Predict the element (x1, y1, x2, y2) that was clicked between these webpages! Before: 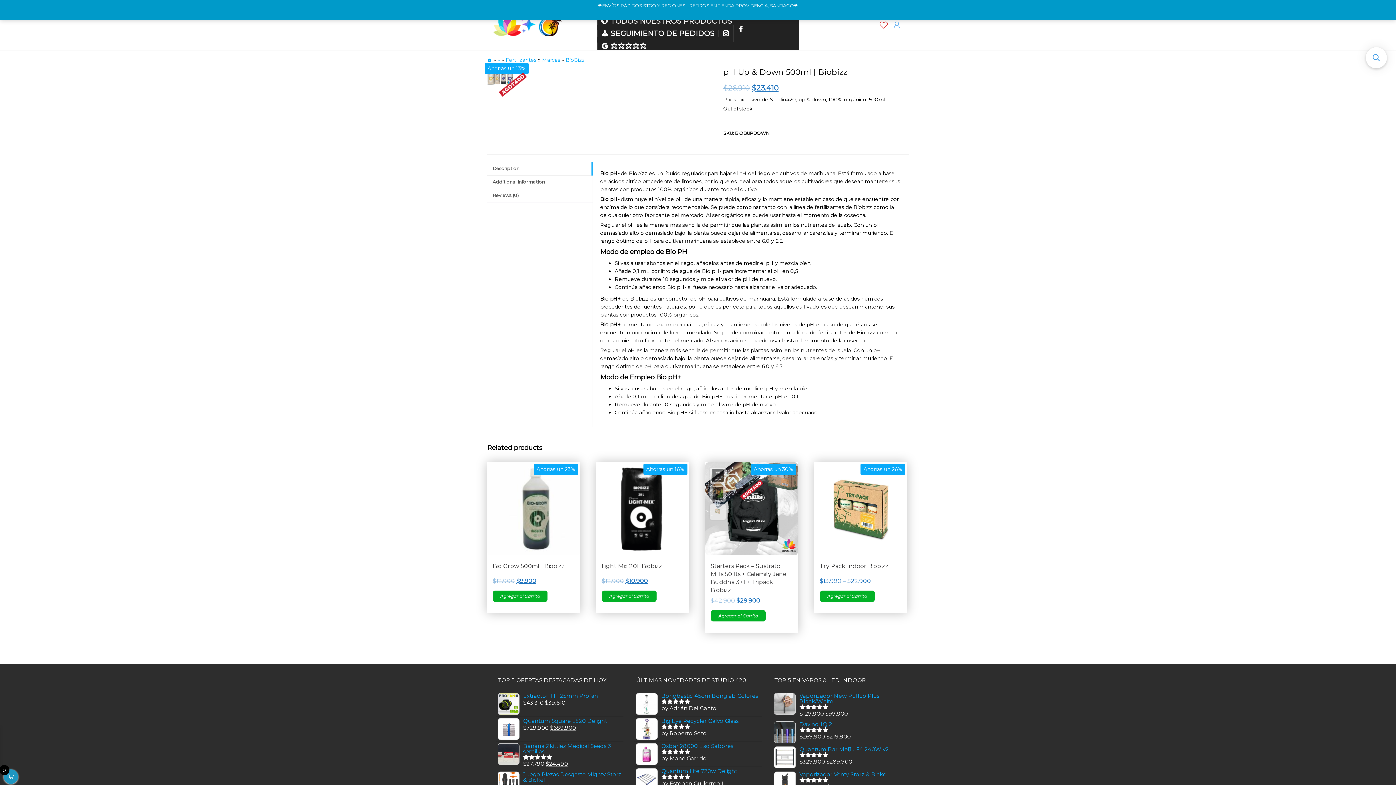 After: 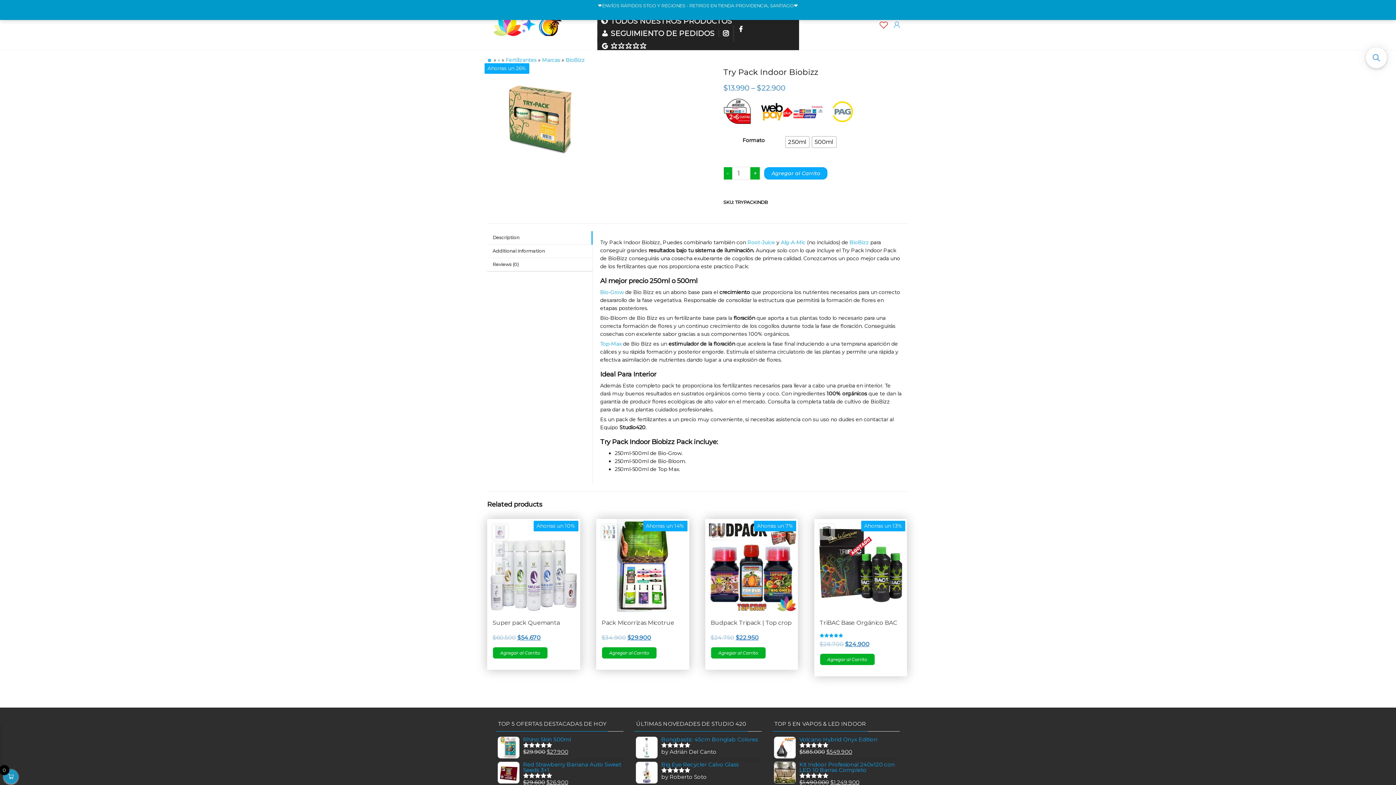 Action: label: Select options for “Try Pack Indoor Biobizz” bbox: (819, 590, 875, 602)